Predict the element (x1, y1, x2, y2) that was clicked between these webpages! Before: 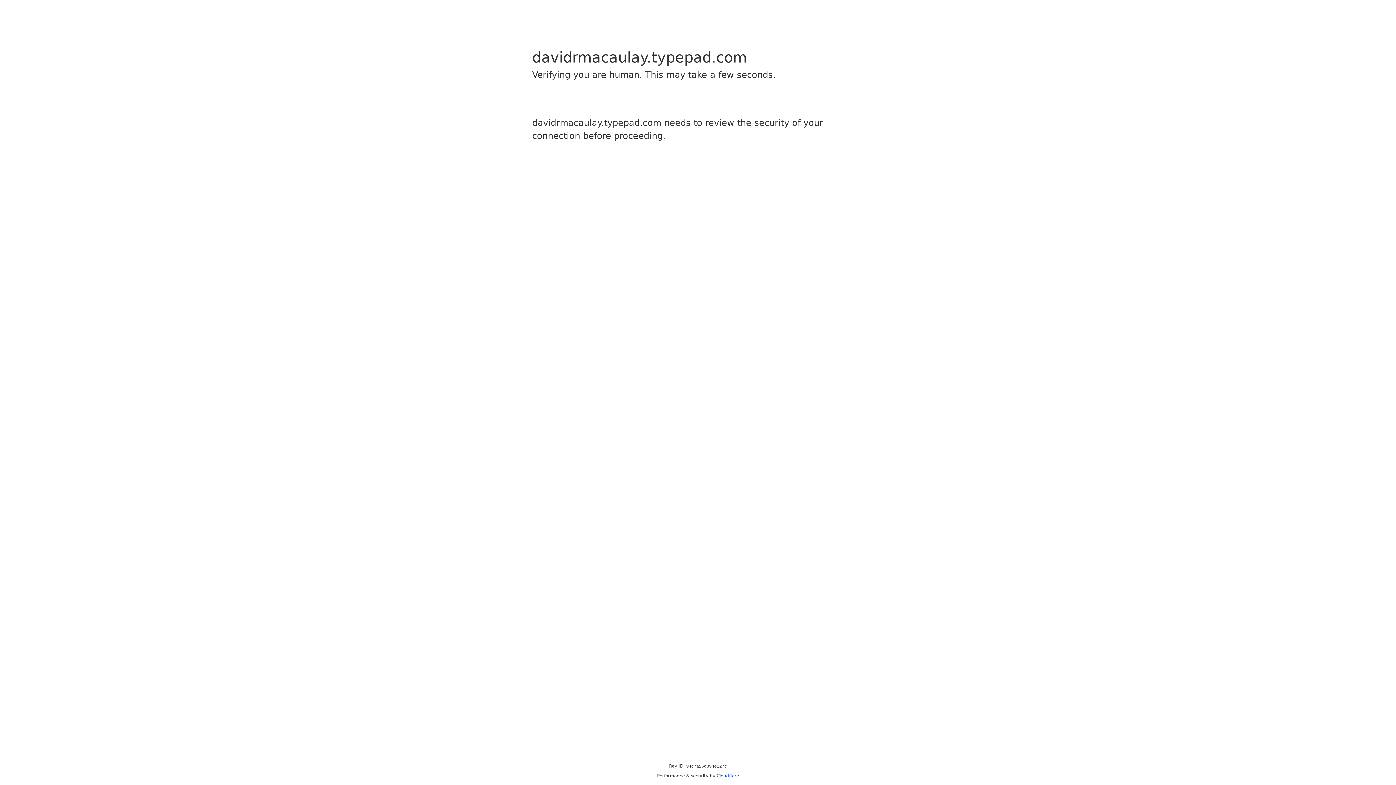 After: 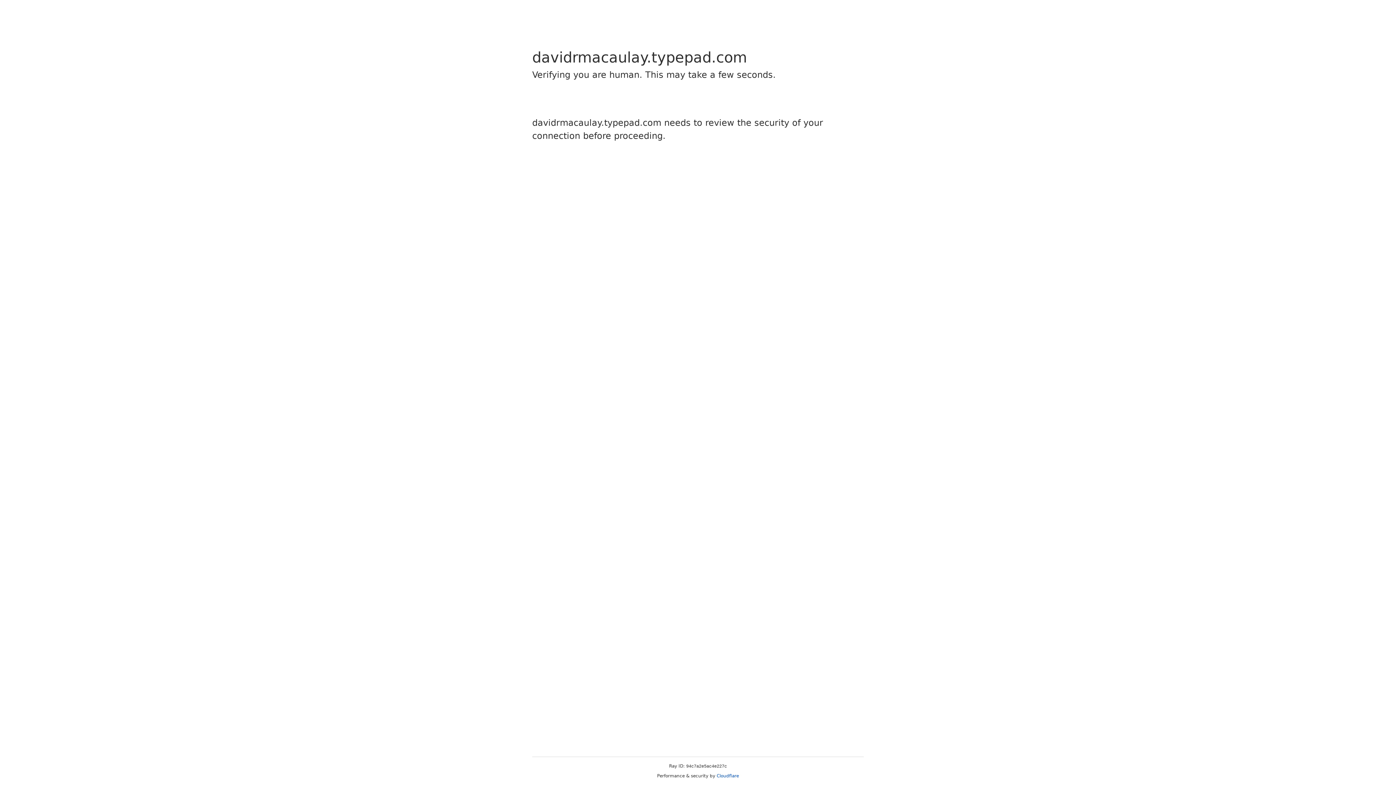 Action: label: Cloudflare bbox: (716, 773, 739, 778)